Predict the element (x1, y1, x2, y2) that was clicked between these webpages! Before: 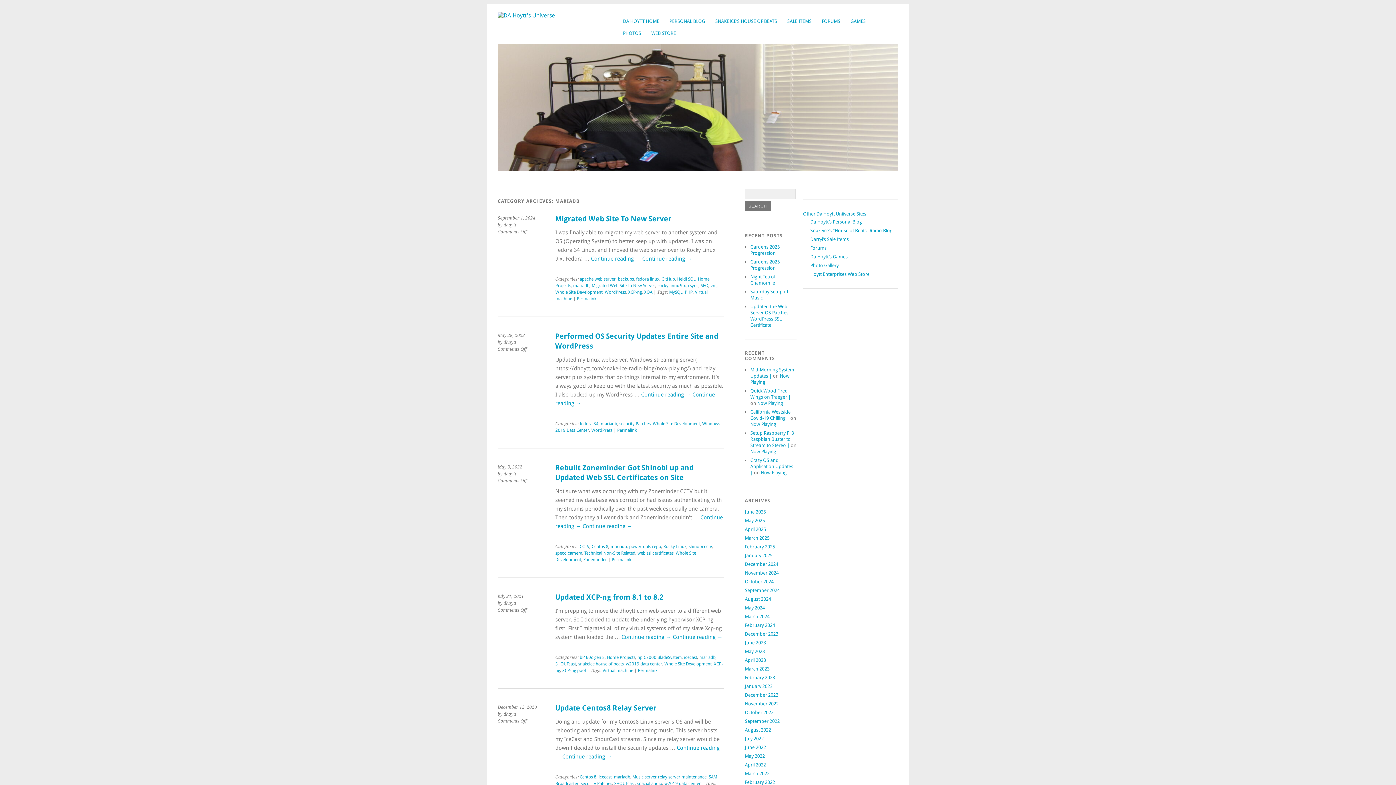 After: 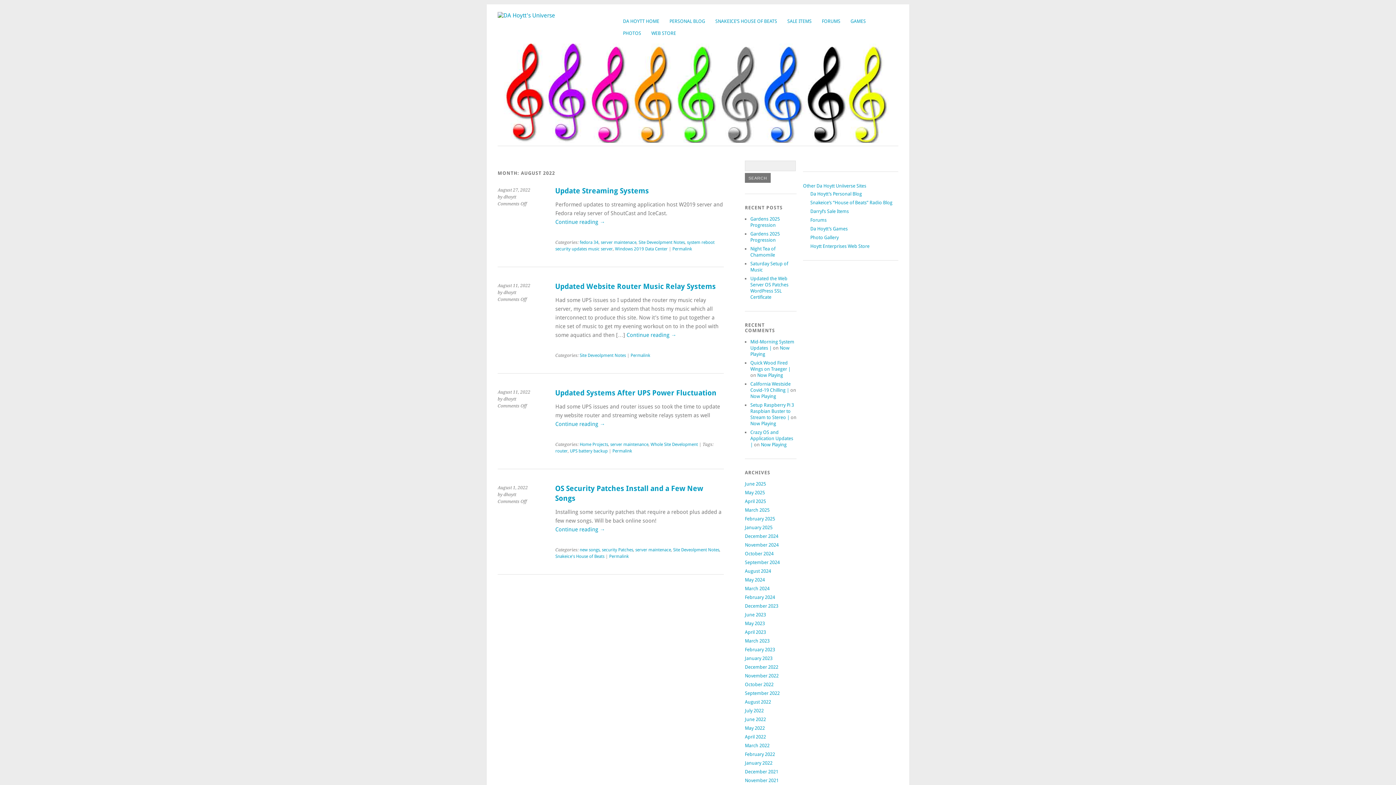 Action: label: August 2022 bbox: (745, 727, 771, 733)